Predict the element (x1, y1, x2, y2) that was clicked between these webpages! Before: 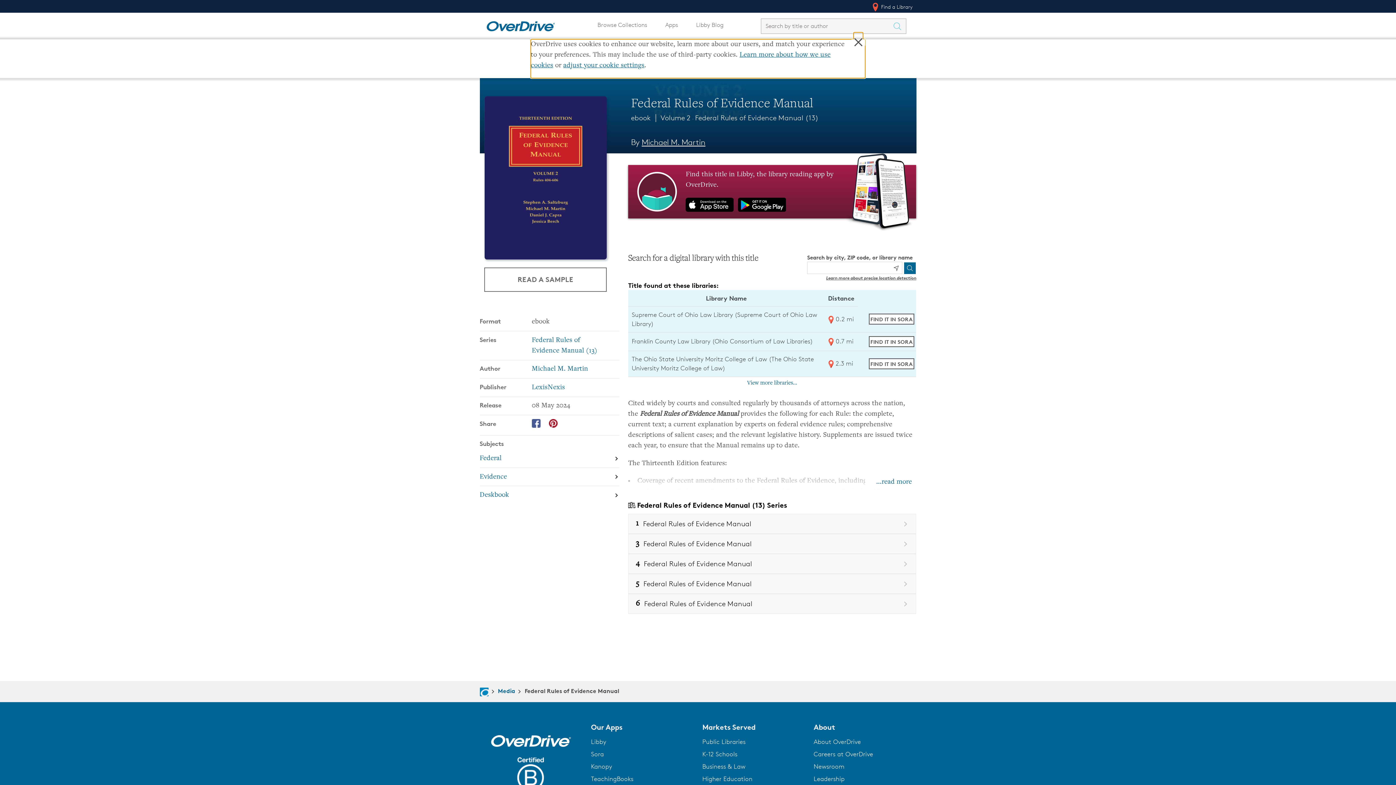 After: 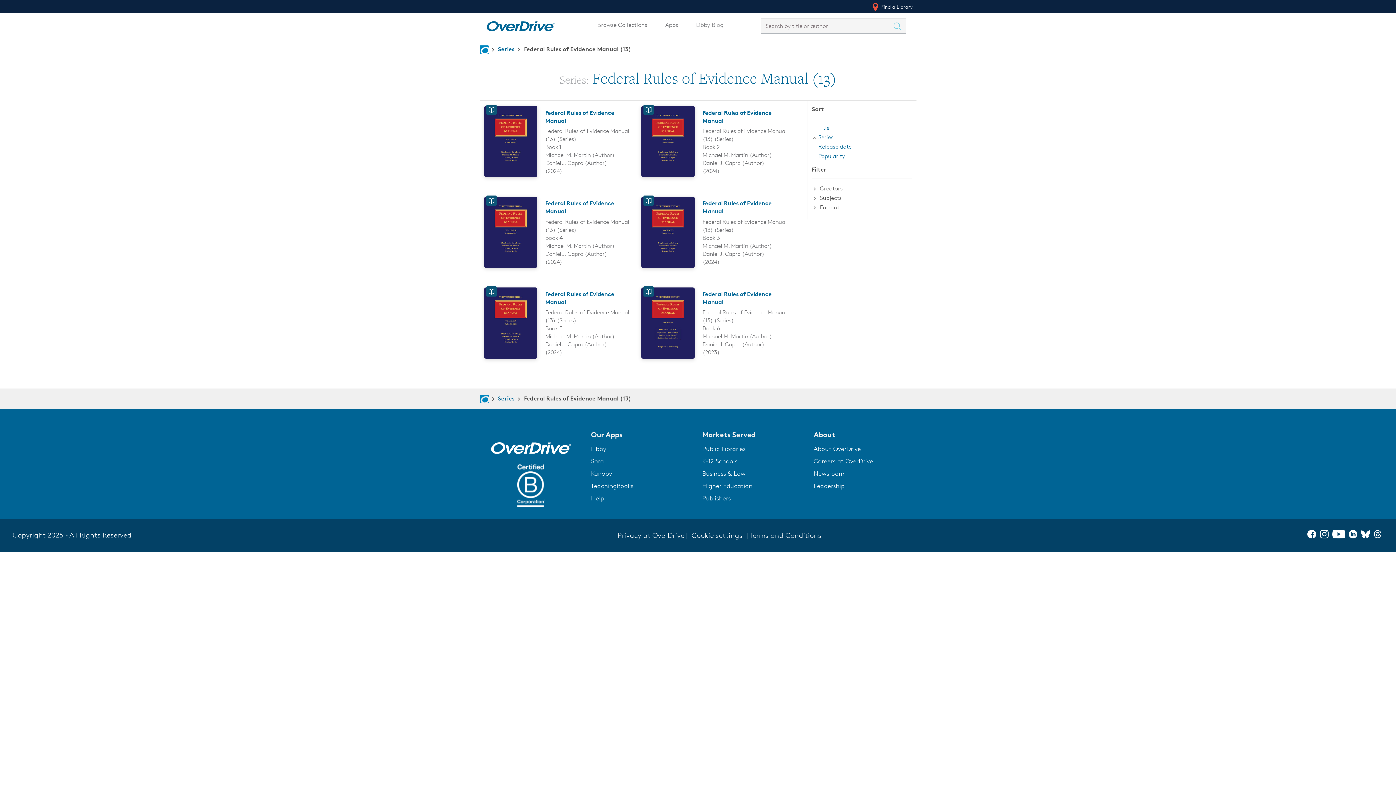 Action: label: Federal Rules of Evidence Manual (13) bbox: (695, 113, 818, 122)